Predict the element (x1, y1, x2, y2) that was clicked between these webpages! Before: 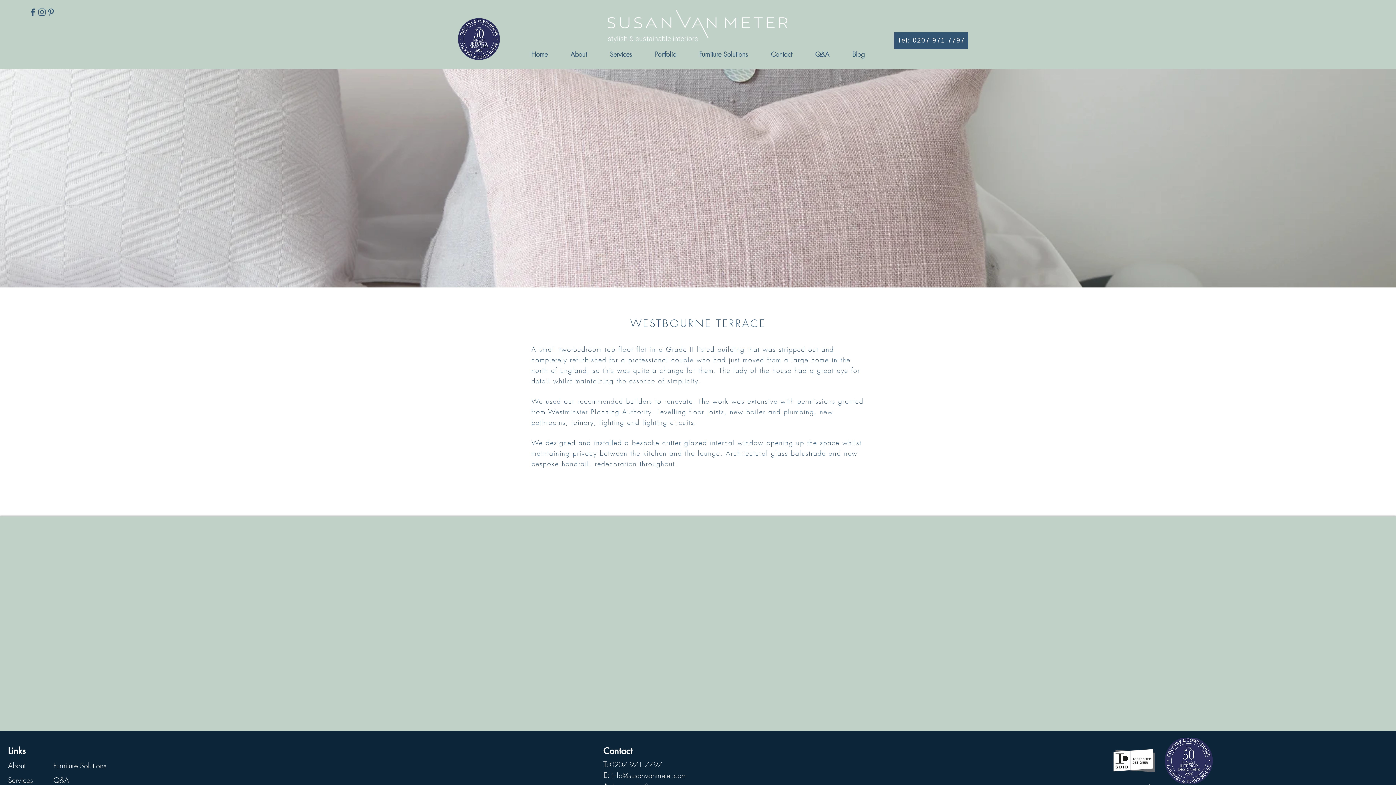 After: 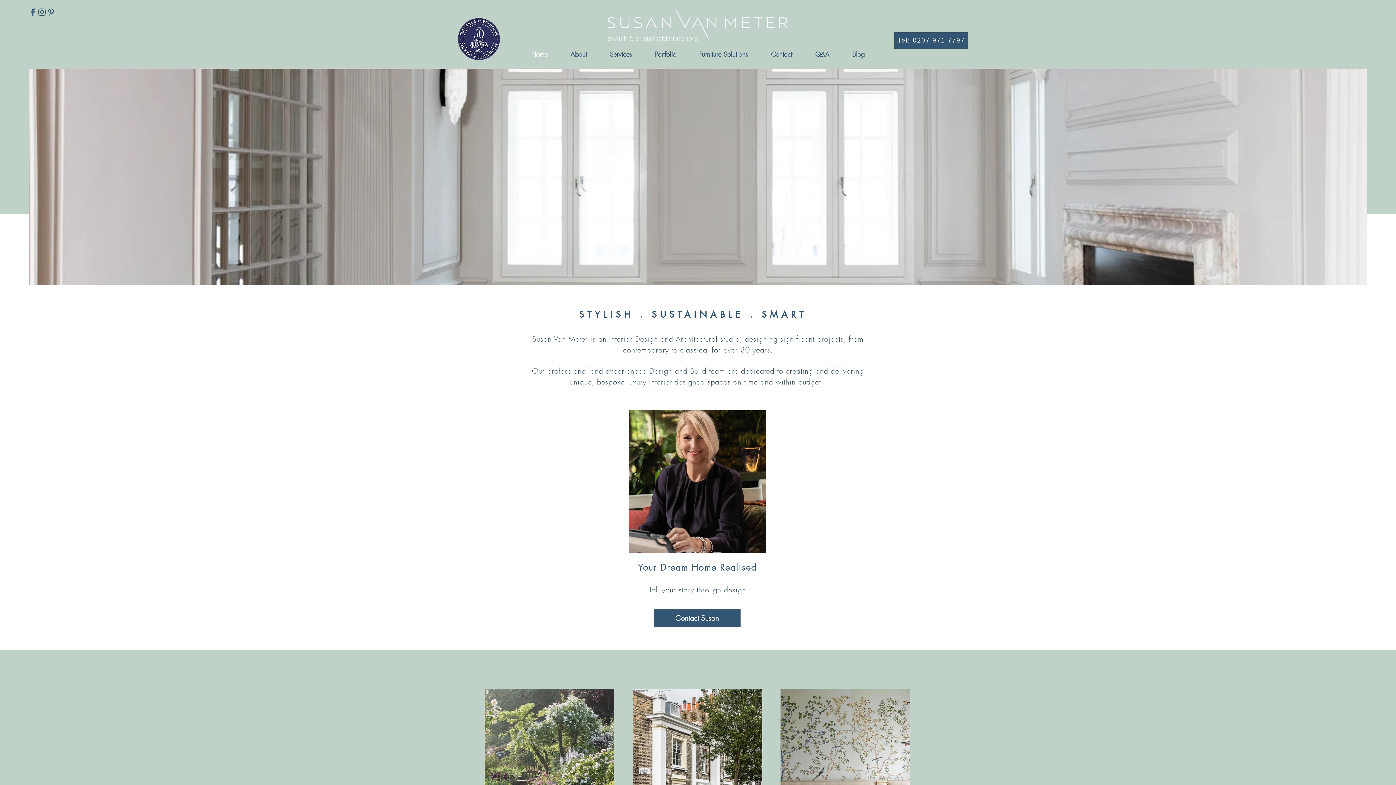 Action: bbox: (608, 9, 787, 42)